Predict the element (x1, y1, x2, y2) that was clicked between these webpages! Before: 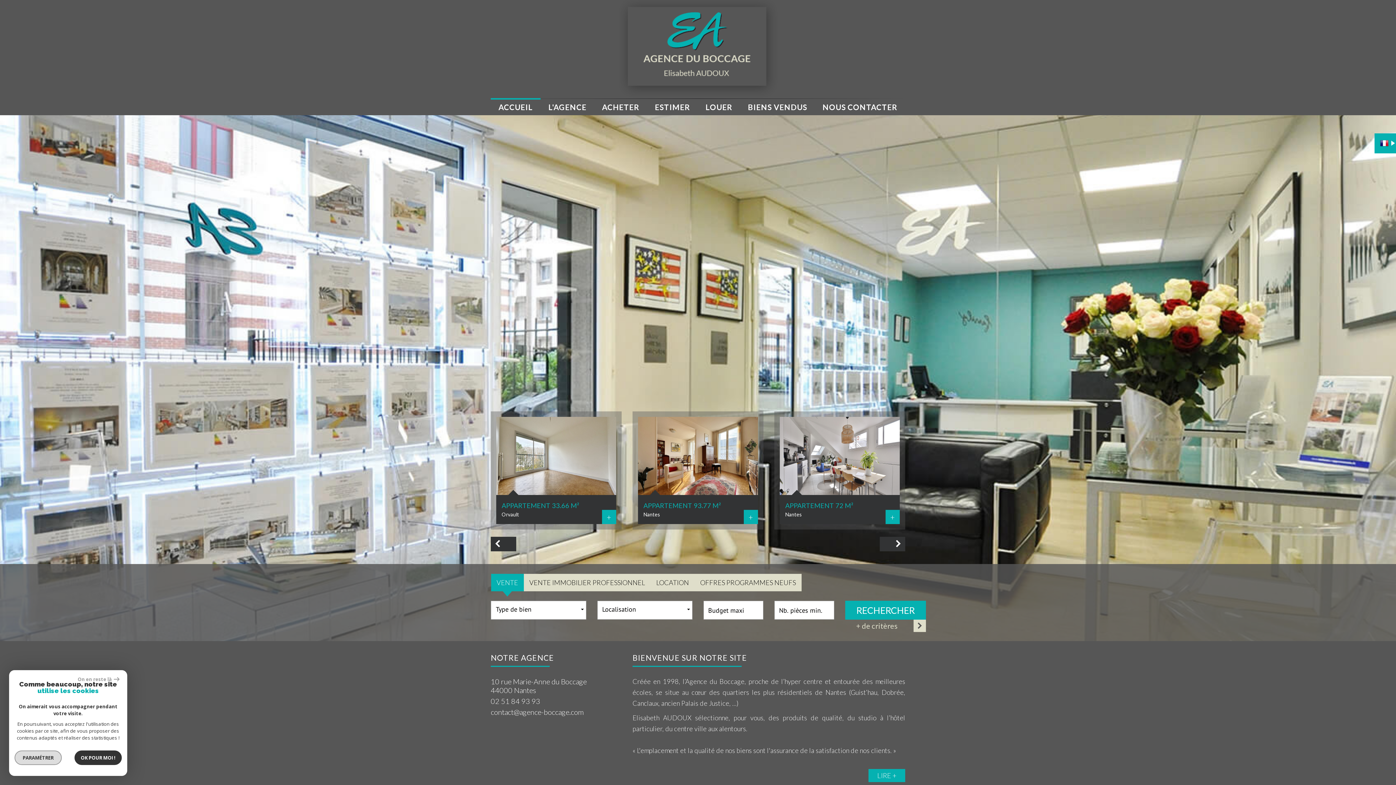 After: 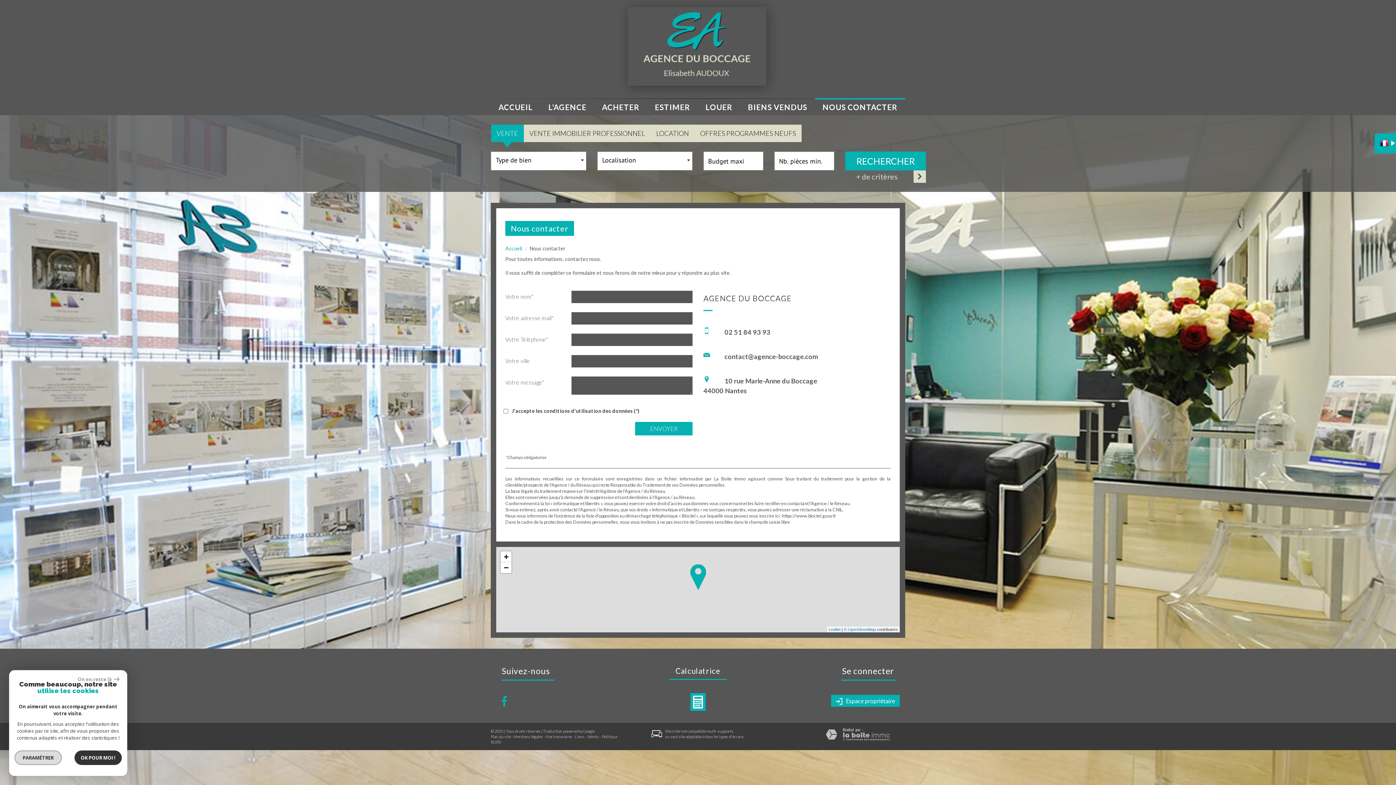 Action: label: NOUS CONTACTER bbox: (815, 98, 905, 115)